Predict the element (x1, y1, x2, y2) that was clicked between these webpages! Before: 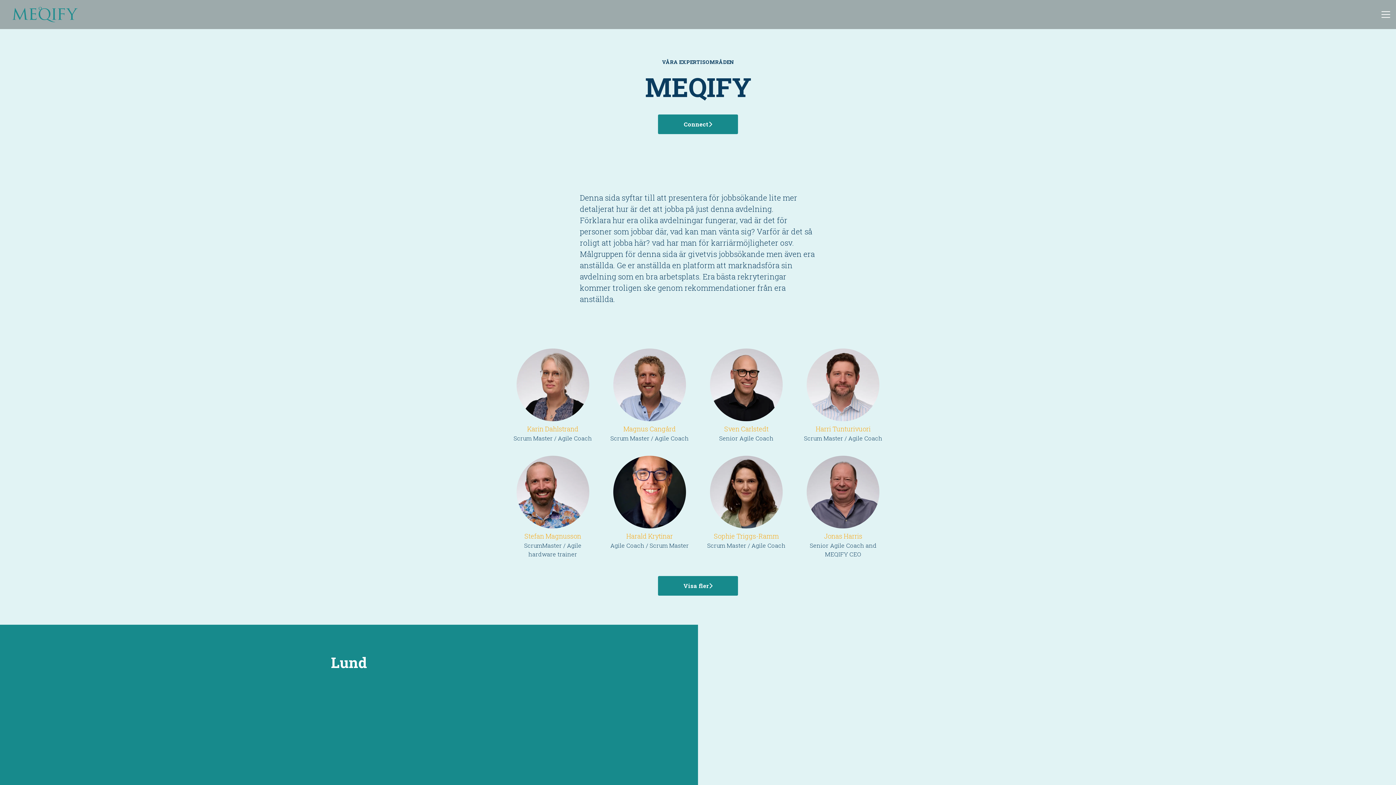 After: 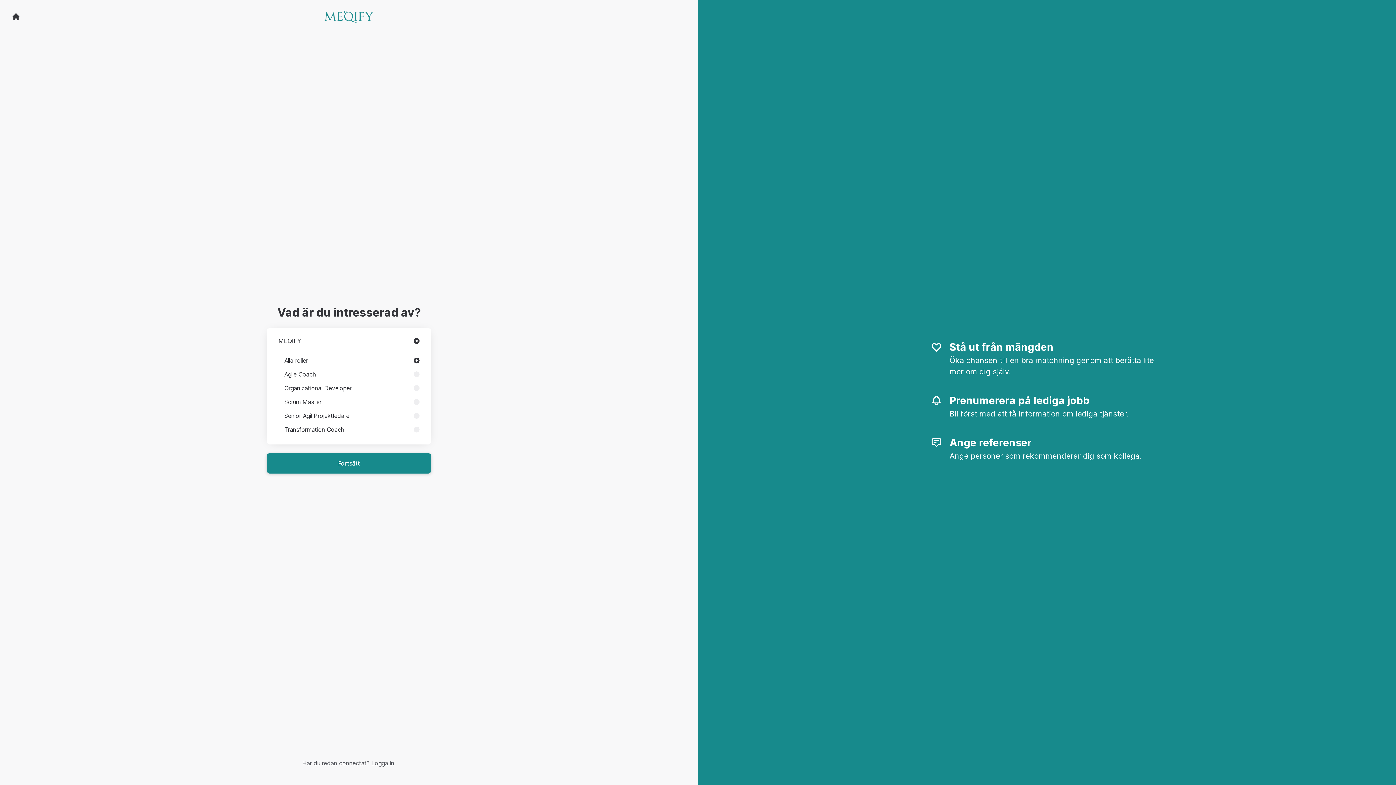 Action: bbox: (658, 114, 738, 134) label: Connect